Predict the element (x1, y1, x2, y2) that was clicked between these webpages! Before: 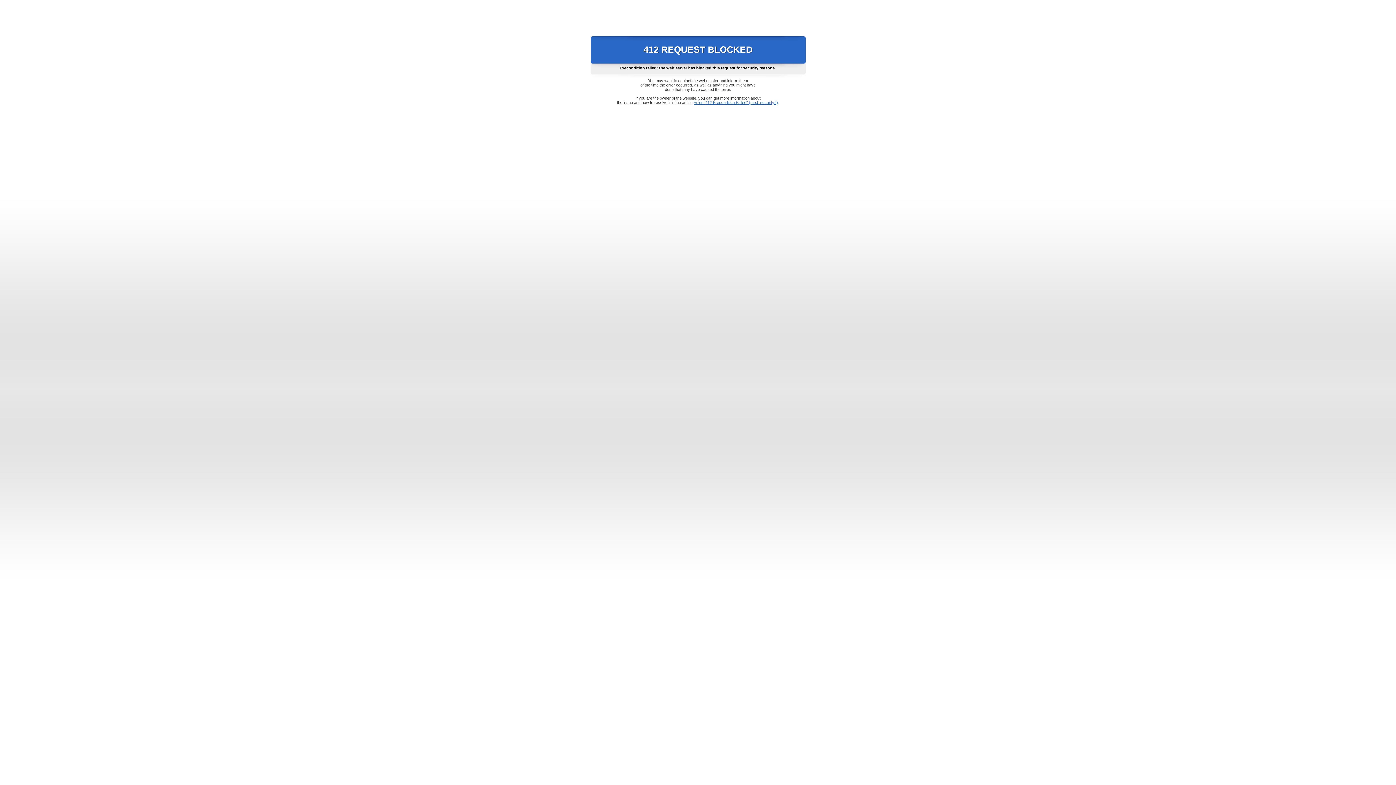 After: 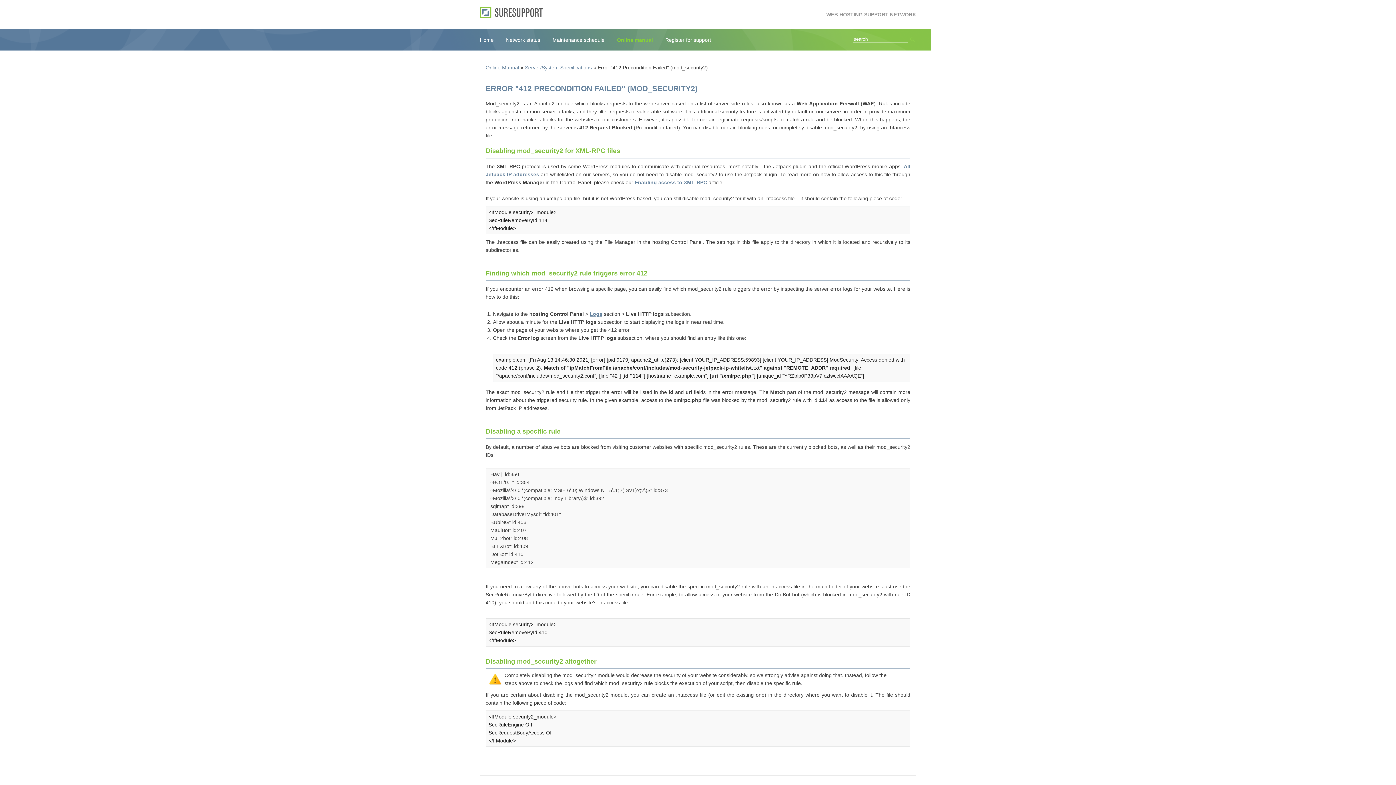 Action: label: Error "412 Precondition Failed" (mod_security2) bbox: (693, 100, 778, 104)